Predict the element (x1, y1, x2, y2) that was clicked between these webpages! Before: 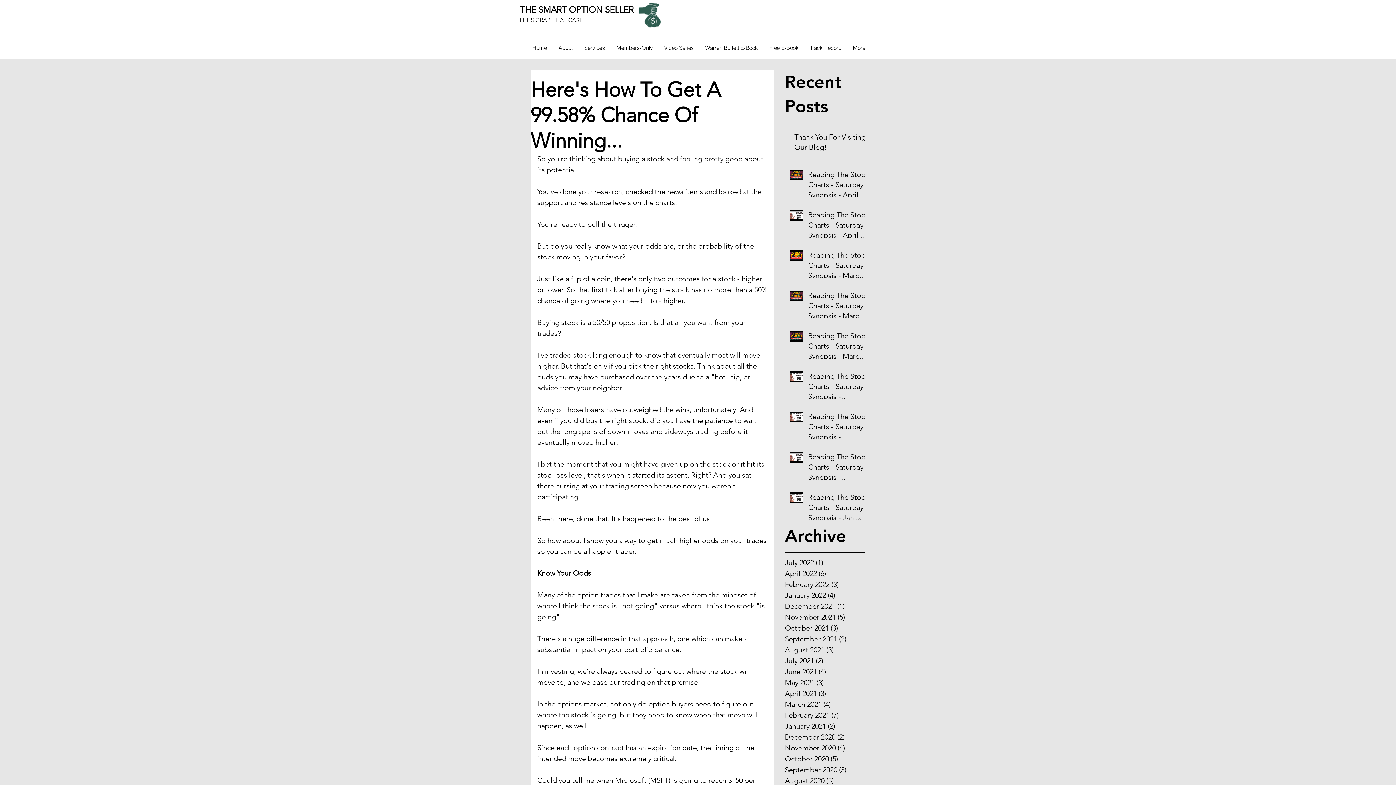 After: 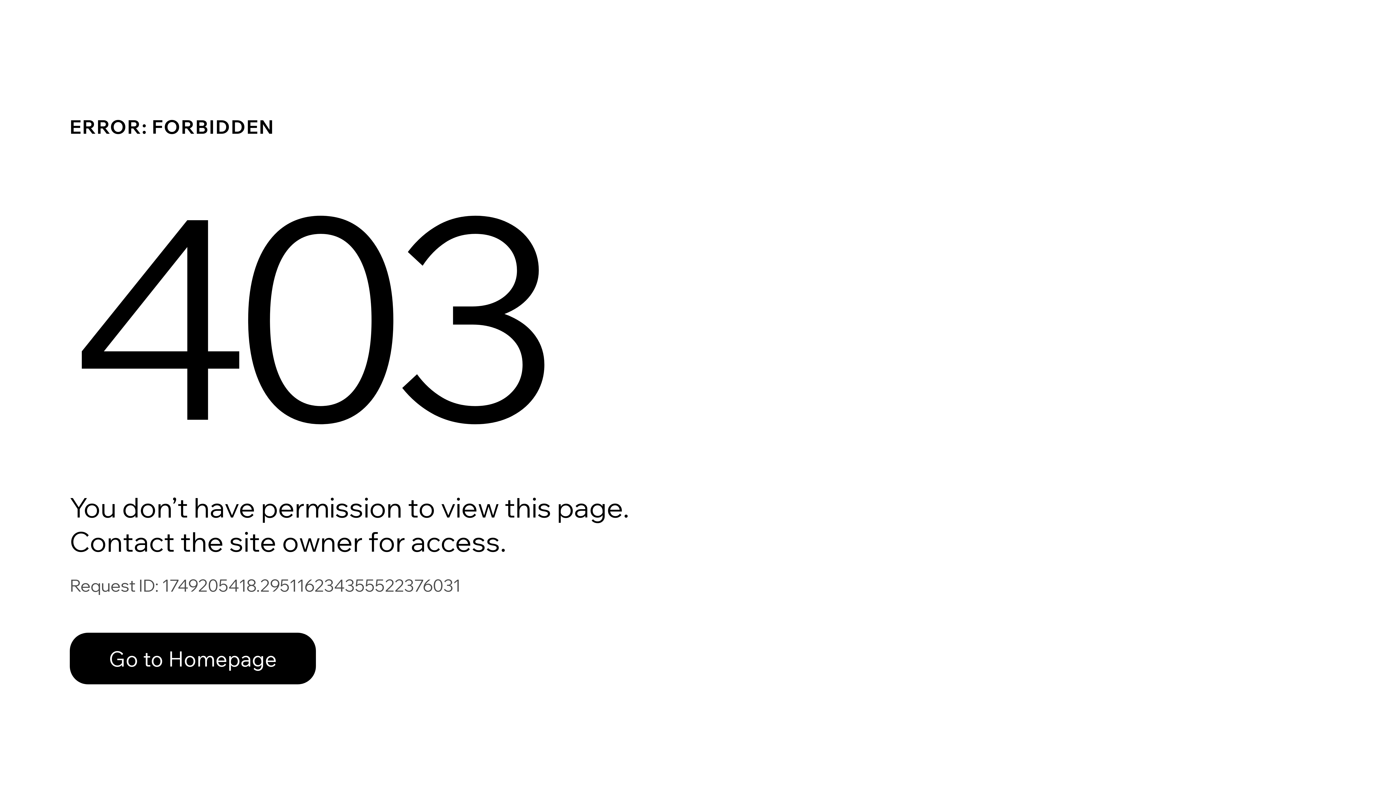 Action: label: September 2020 (3)
3 posts bbox: (785, 764, 861, 775)